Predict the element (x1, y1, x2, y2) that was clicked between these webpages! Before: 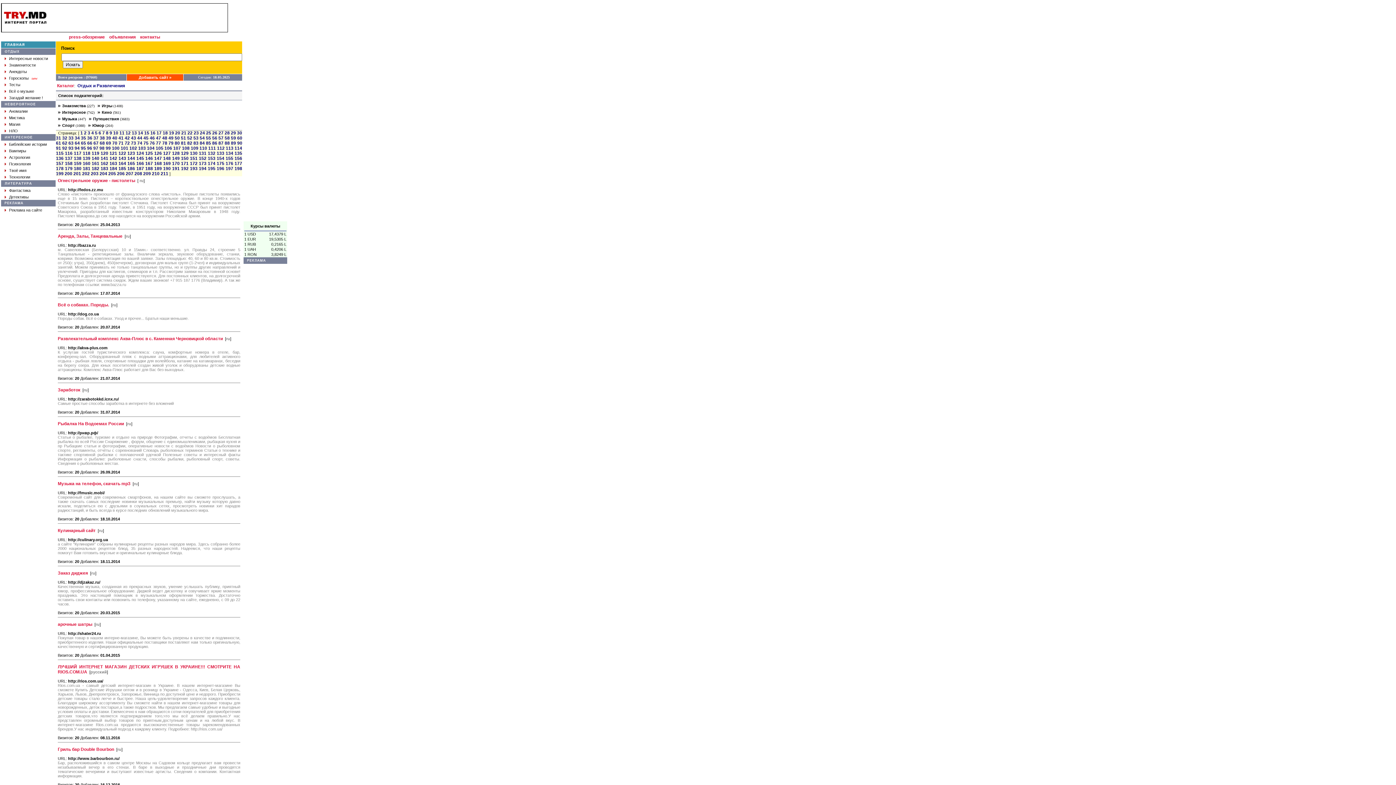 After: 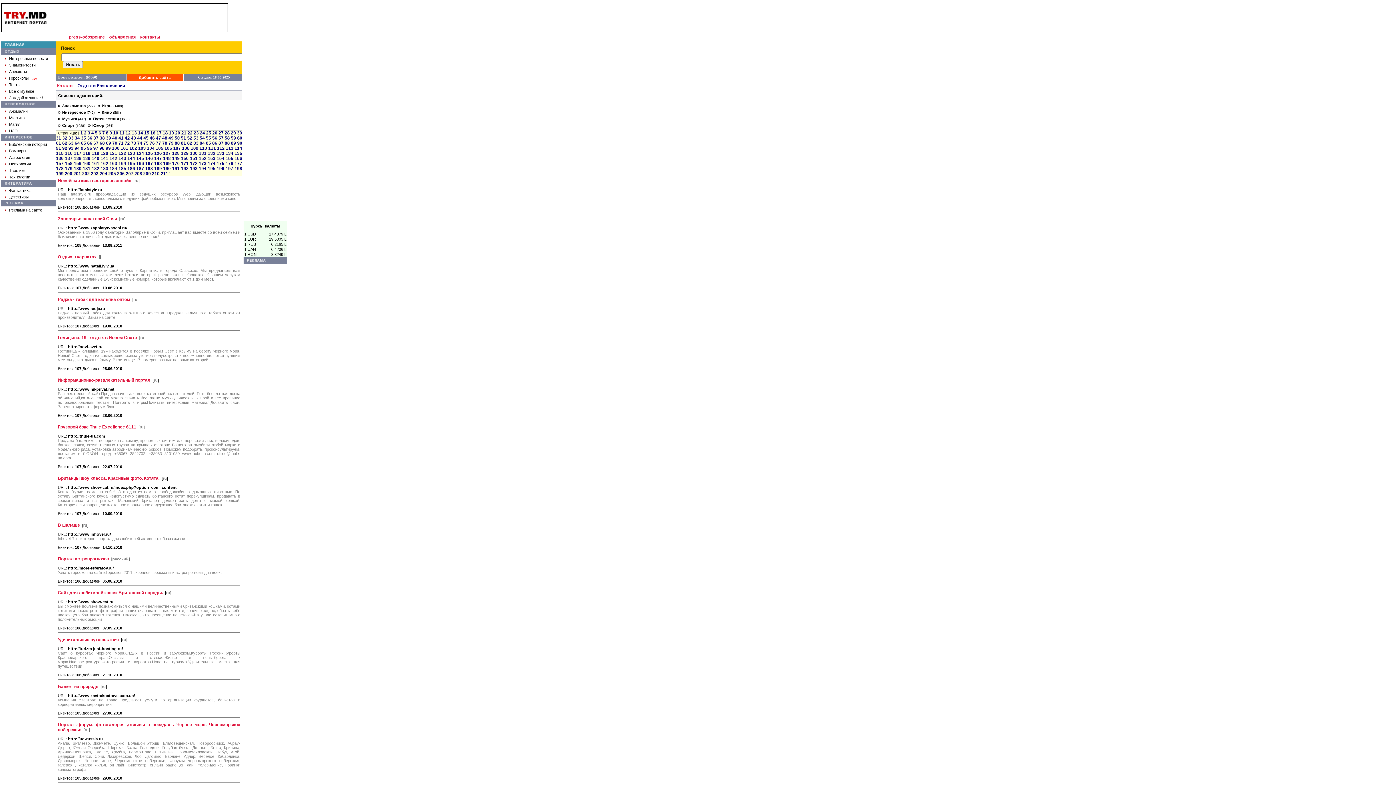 Action: label: 163 bbox: (109, 161, 117, 166)